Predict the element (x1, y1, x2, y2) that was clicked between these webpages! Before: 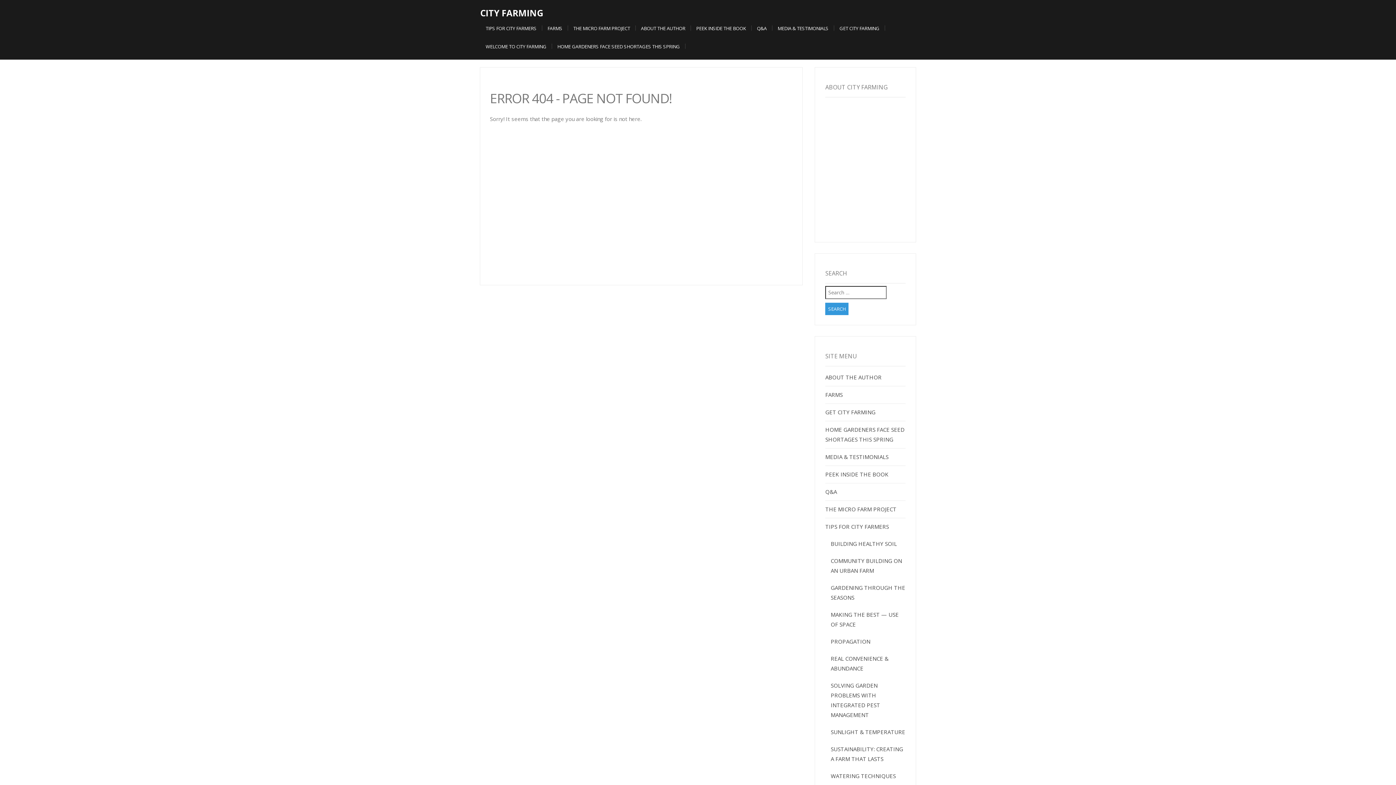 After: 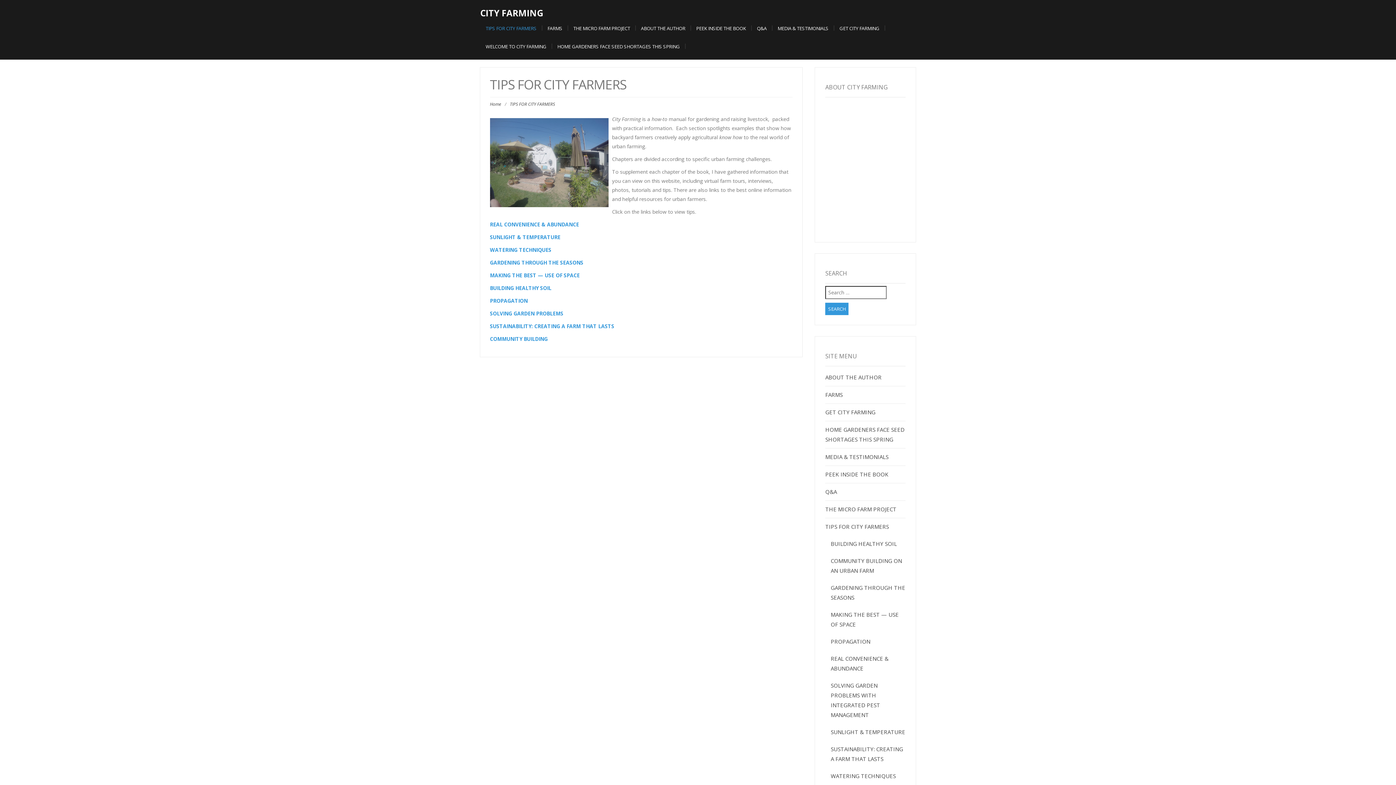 Action: bbox: (825, 523, 889, 530) label: TIPS FOR CITY FARMERS